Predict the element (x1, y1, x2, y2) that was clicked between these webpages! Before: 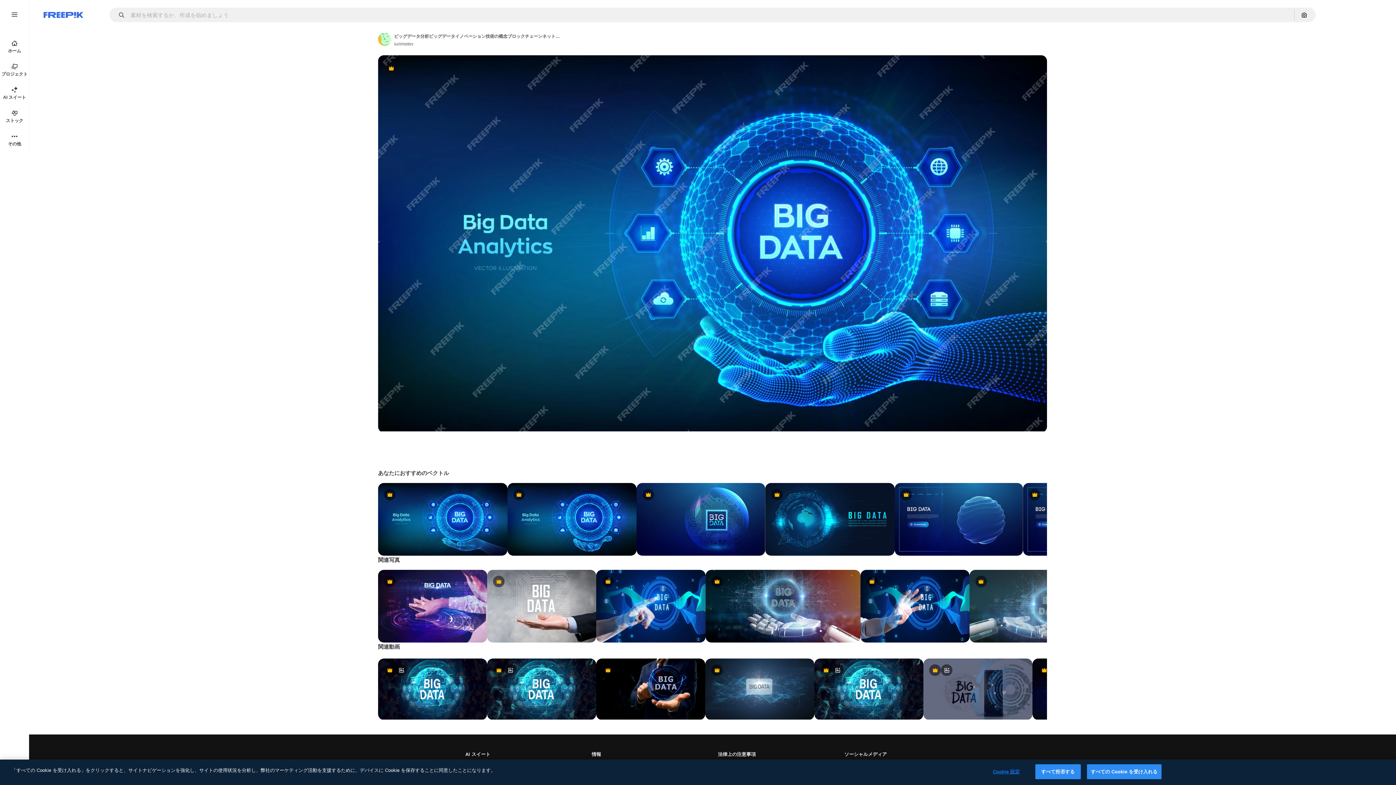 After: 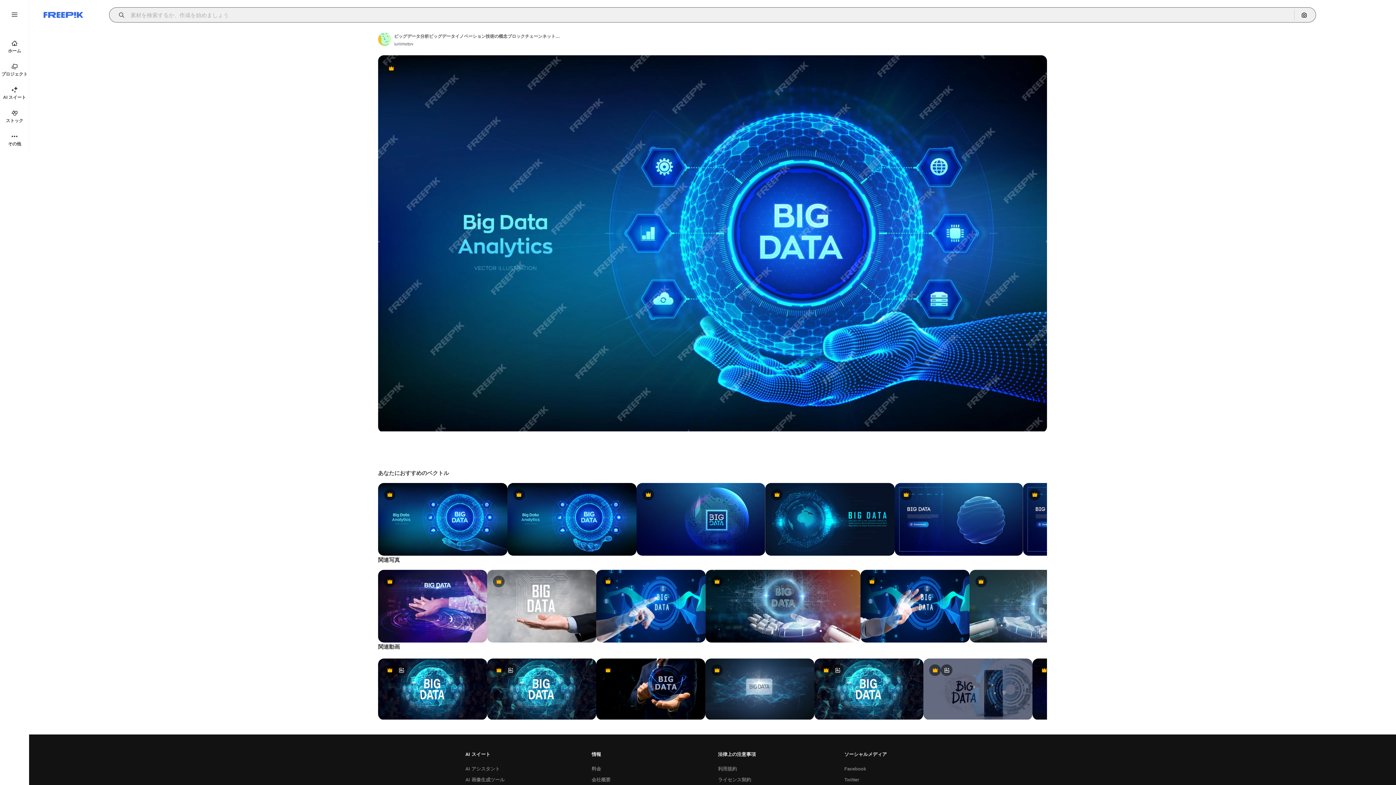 Action: bbox: (115, 12, 129, 17) label: Open autocomplete